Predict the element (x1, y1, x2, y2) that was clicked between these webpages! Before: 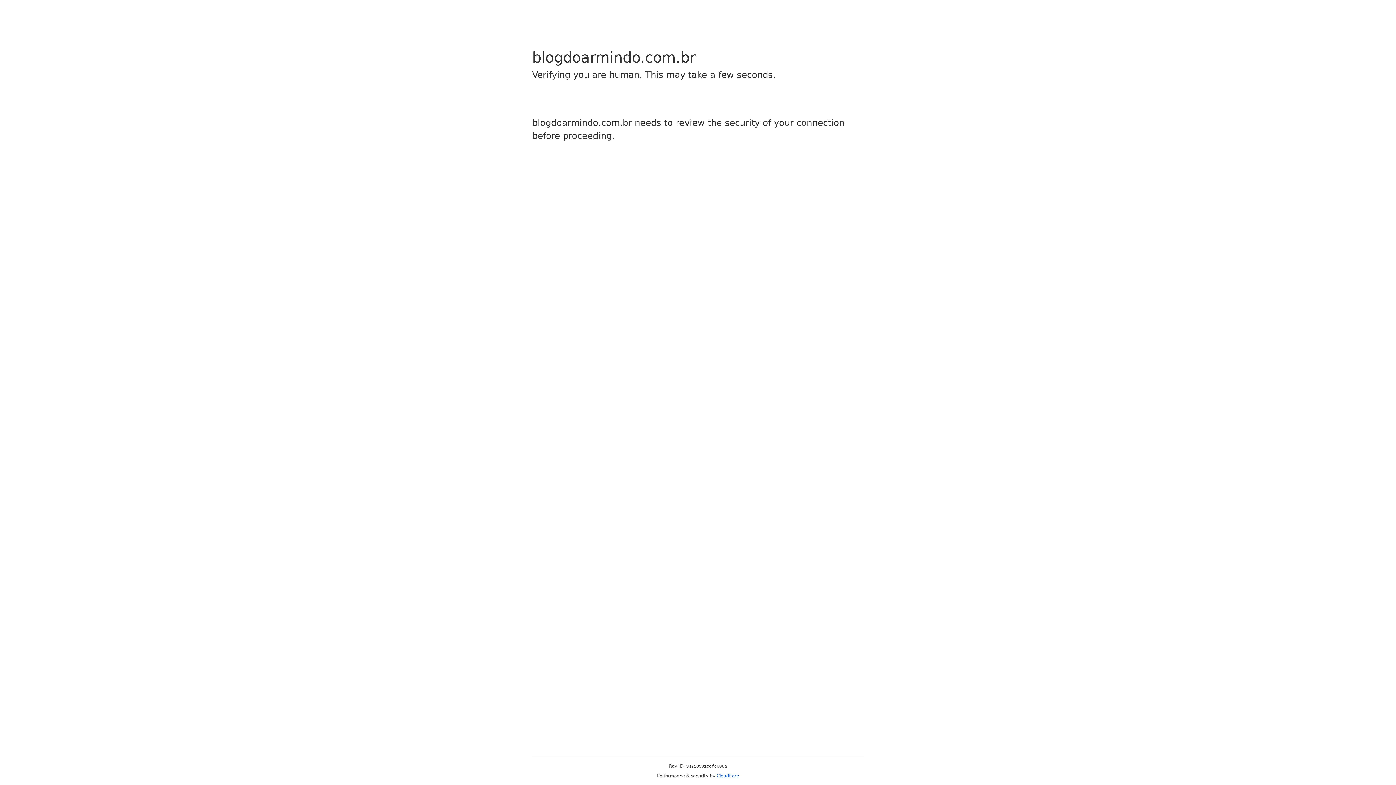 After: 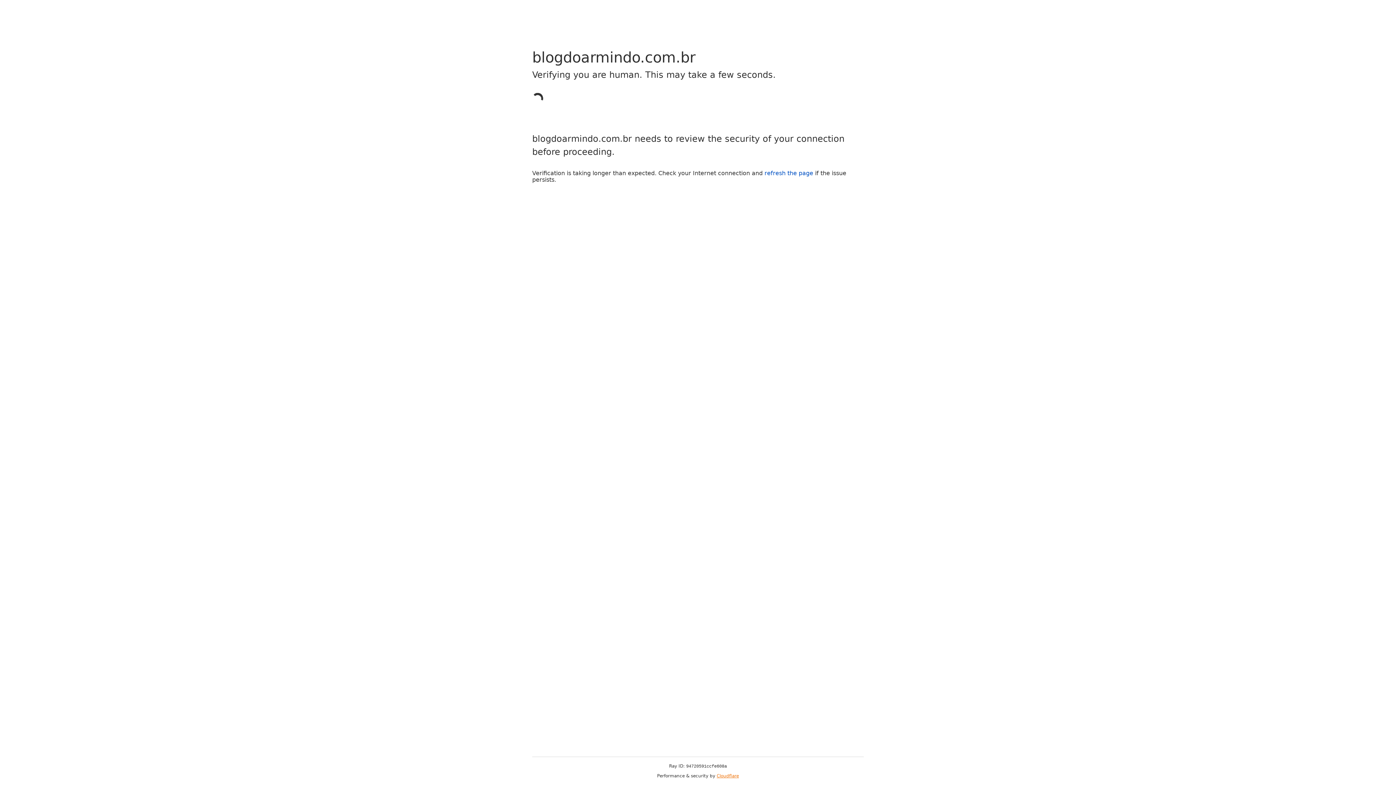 Action: label: Cloudflare bbox: (716, 773, 739, 778)